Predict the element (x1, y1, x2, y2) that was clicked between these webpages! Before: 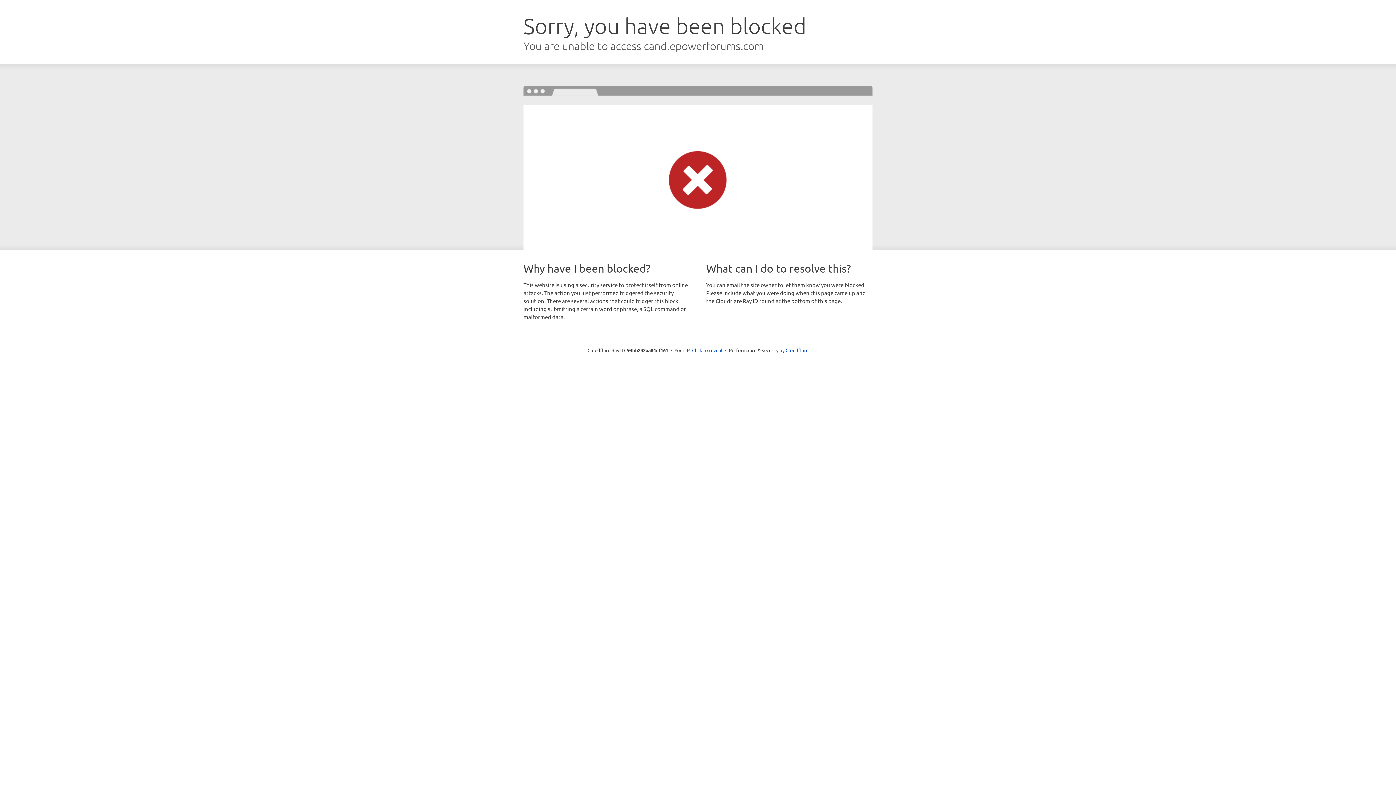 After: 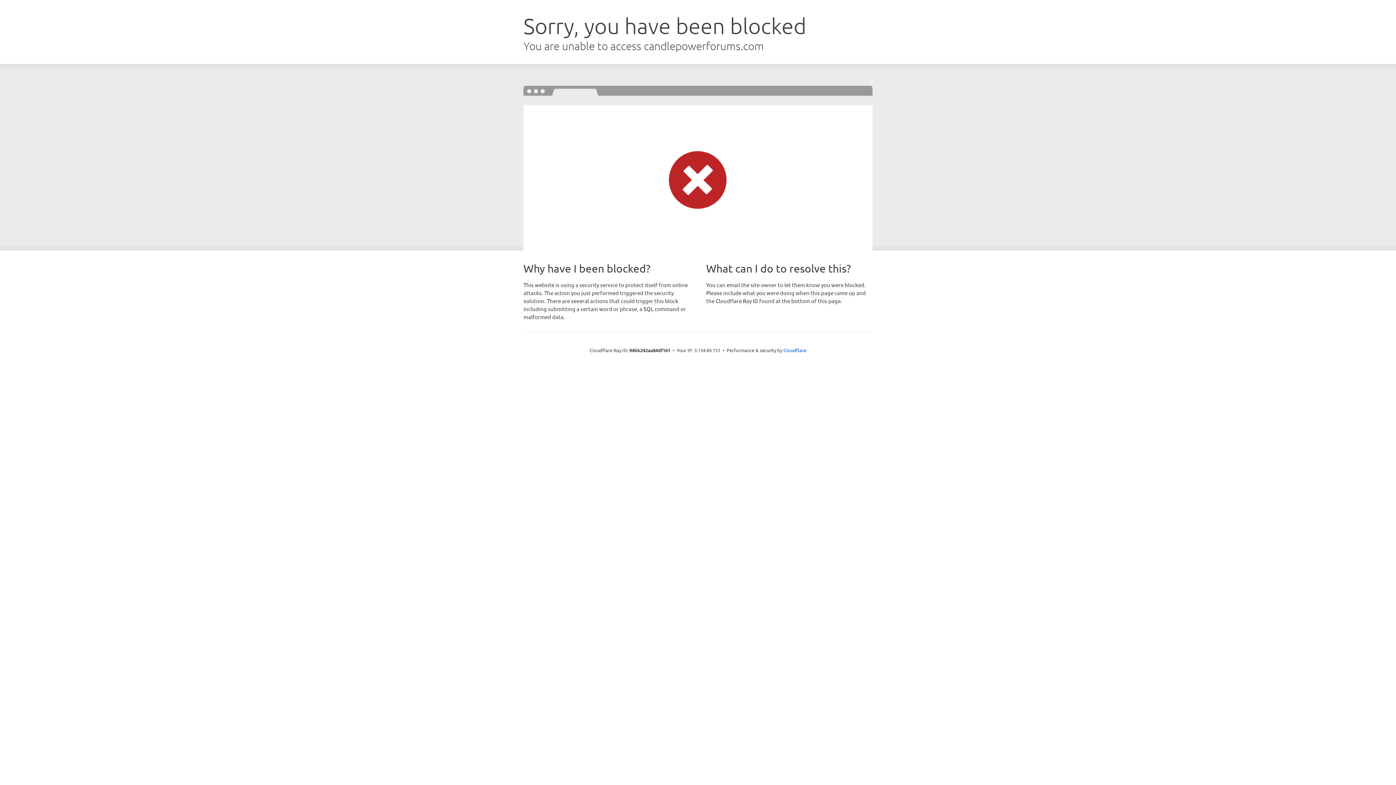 Action: label: Click to reveal bbox: (692, 346, 722, 353)